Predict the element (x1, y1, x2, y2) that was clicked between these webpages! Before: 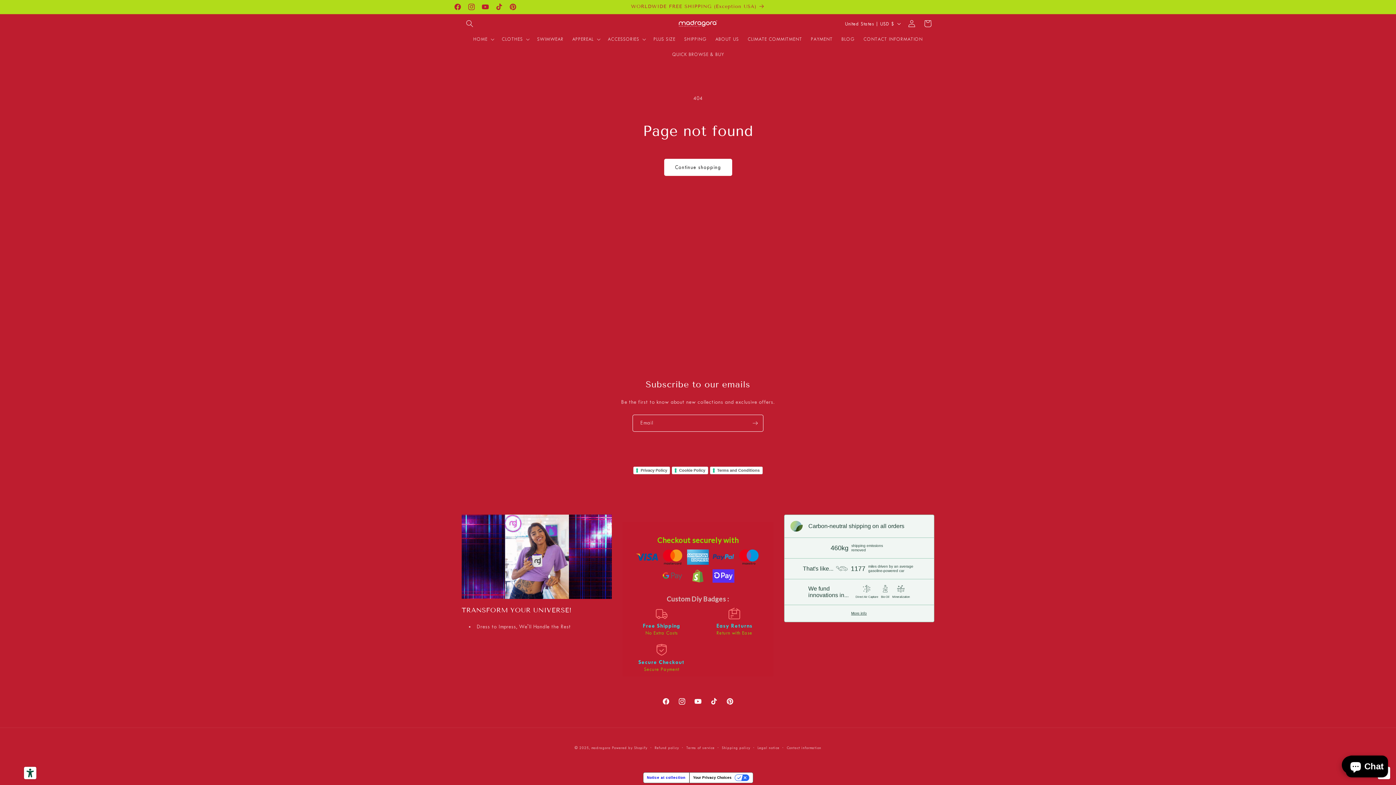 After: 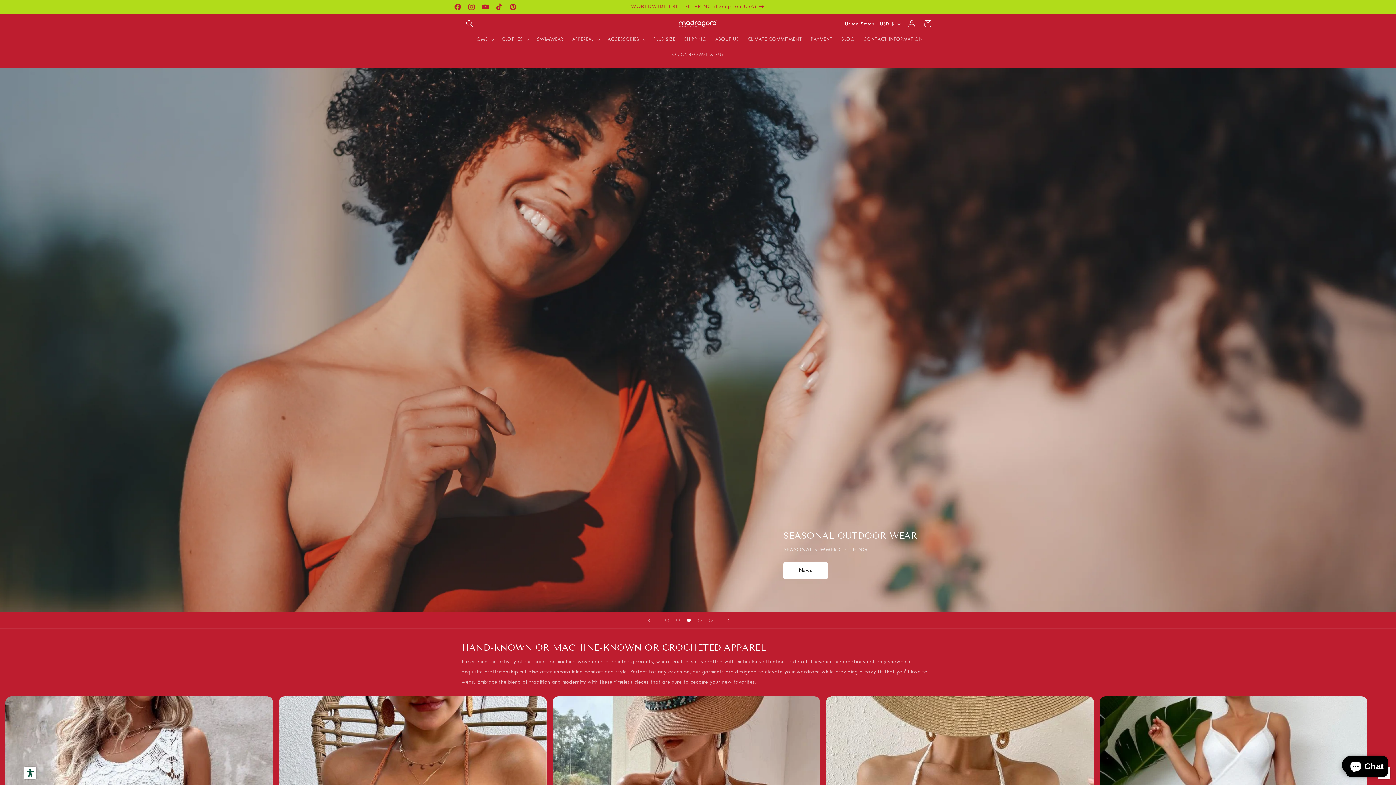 Action: bbox: (675, 16, 720, 30)